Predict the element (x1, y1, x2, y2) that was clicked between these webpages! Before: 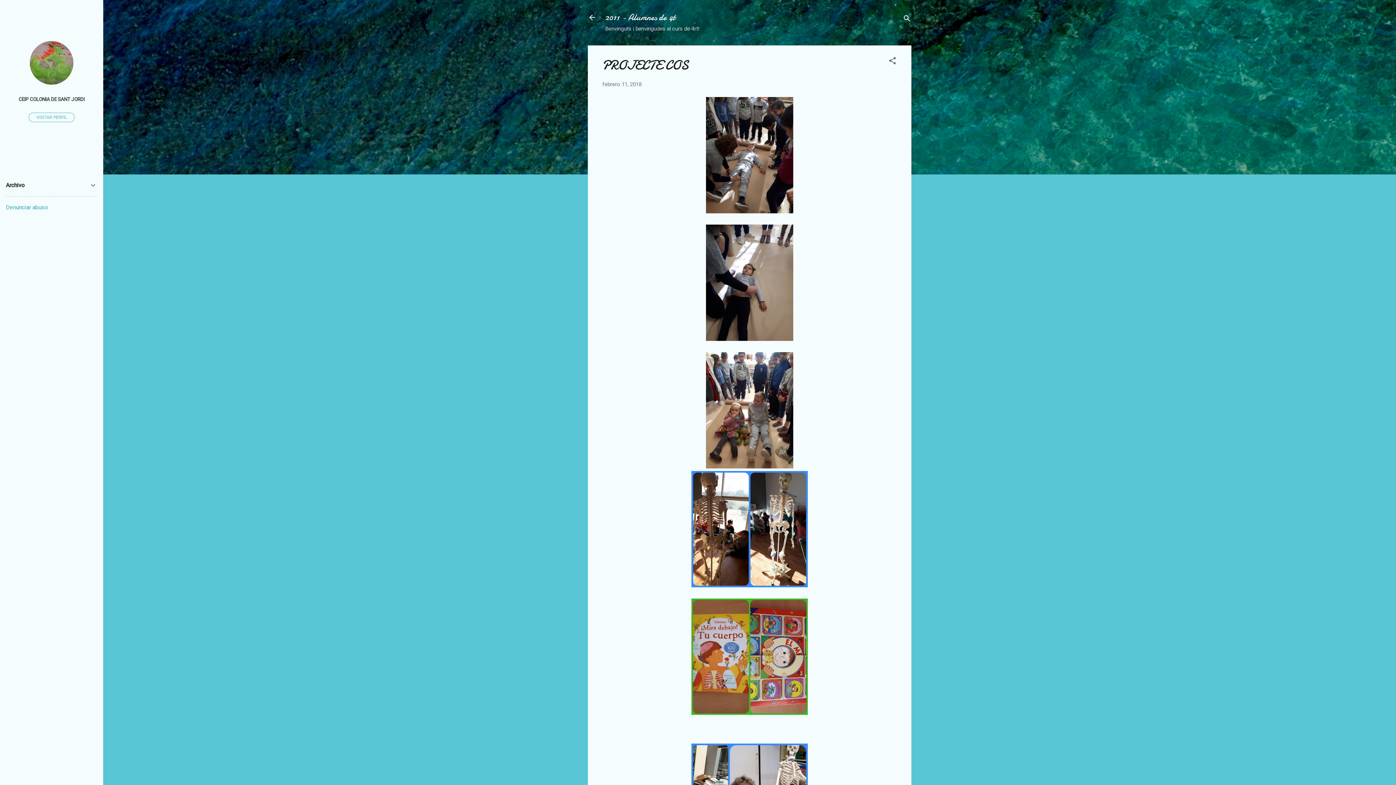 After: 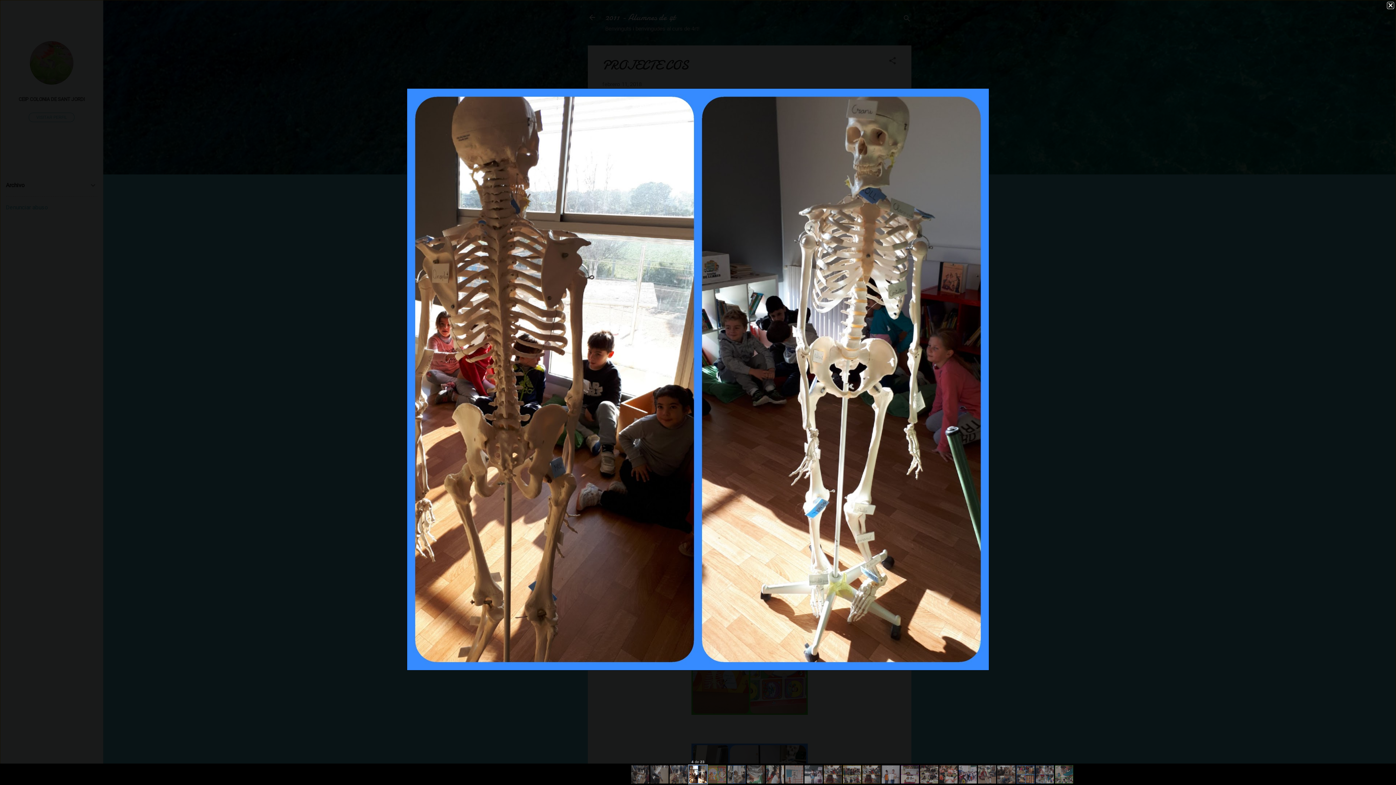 Action: bbox: (691, 471, 808, 590)